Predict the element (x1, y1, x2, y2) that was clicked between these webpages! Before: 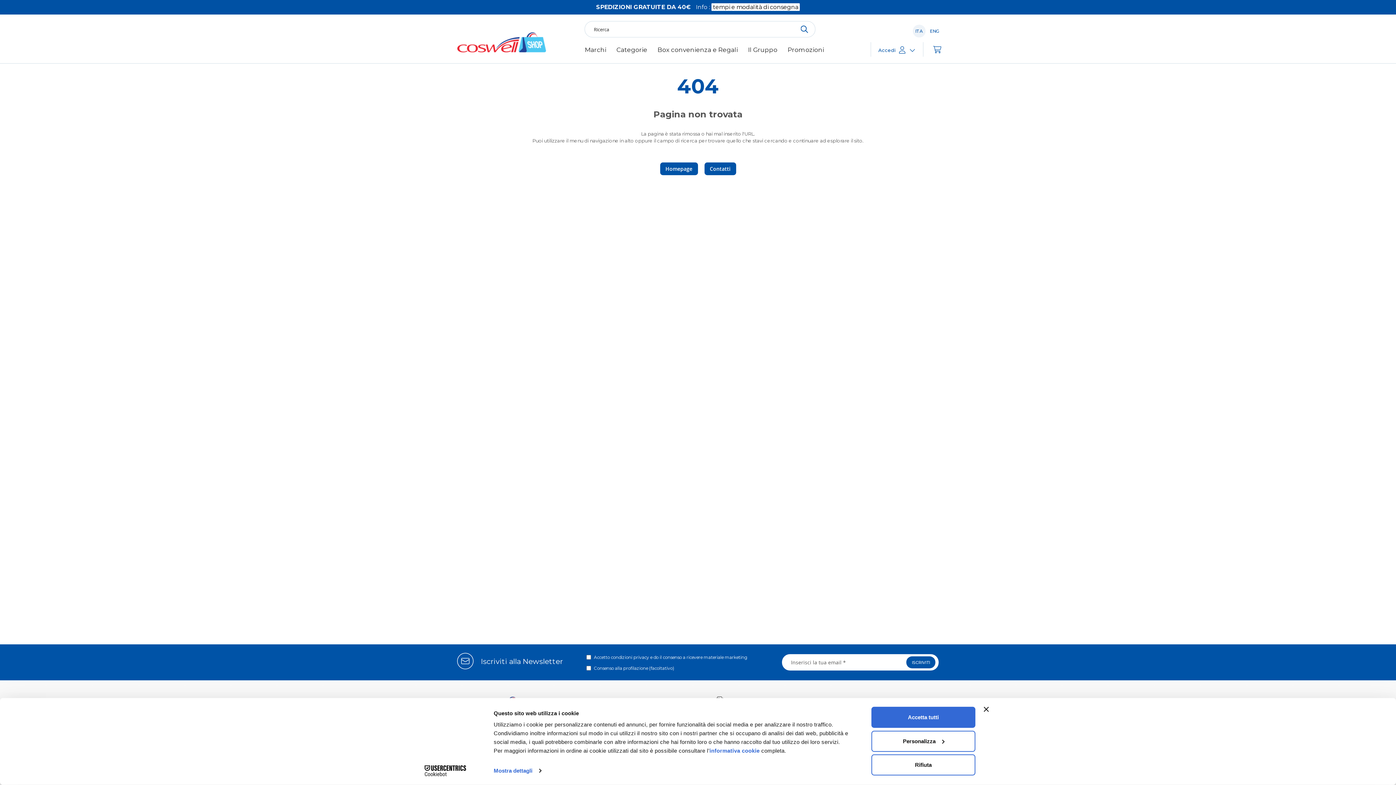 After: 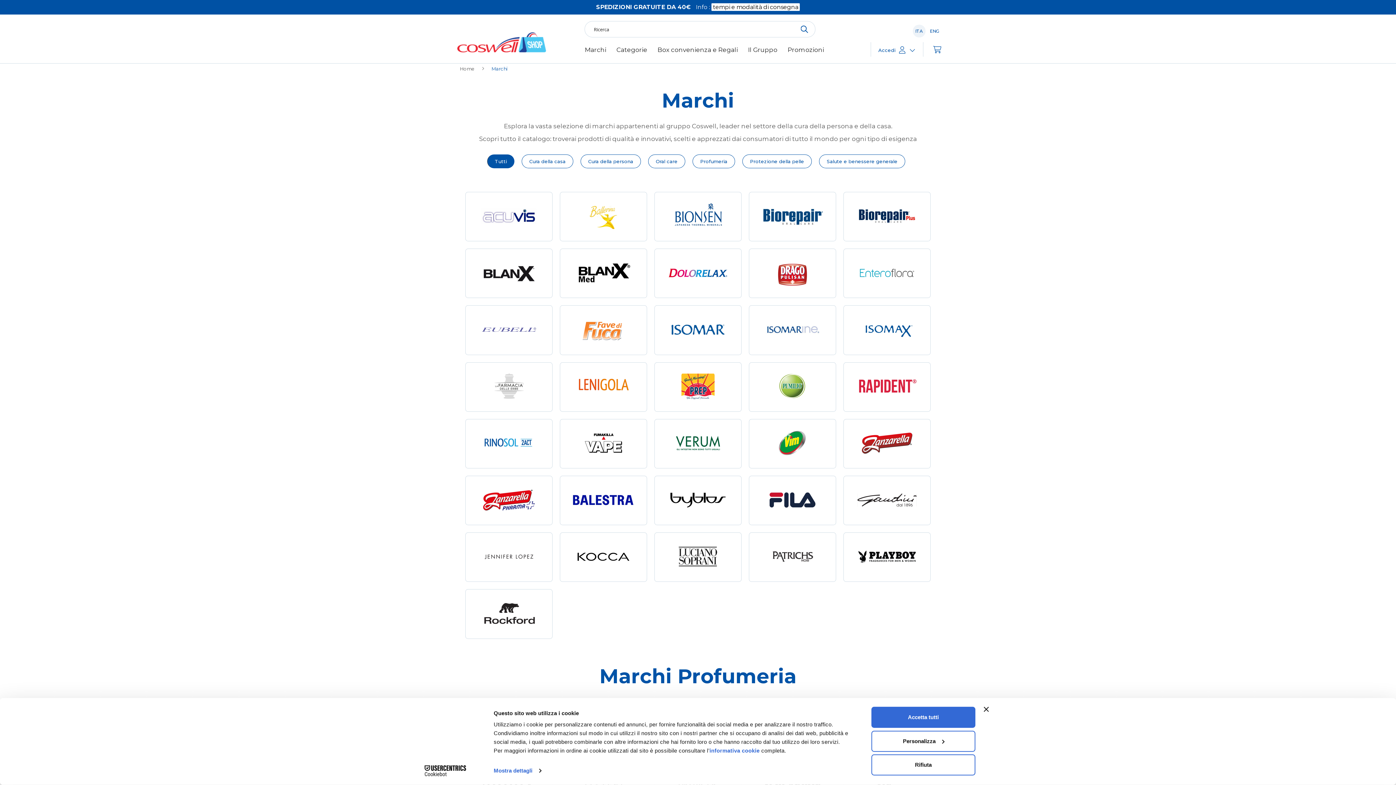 Action: label: Marchi bbox: (579, 40, 611, 59)